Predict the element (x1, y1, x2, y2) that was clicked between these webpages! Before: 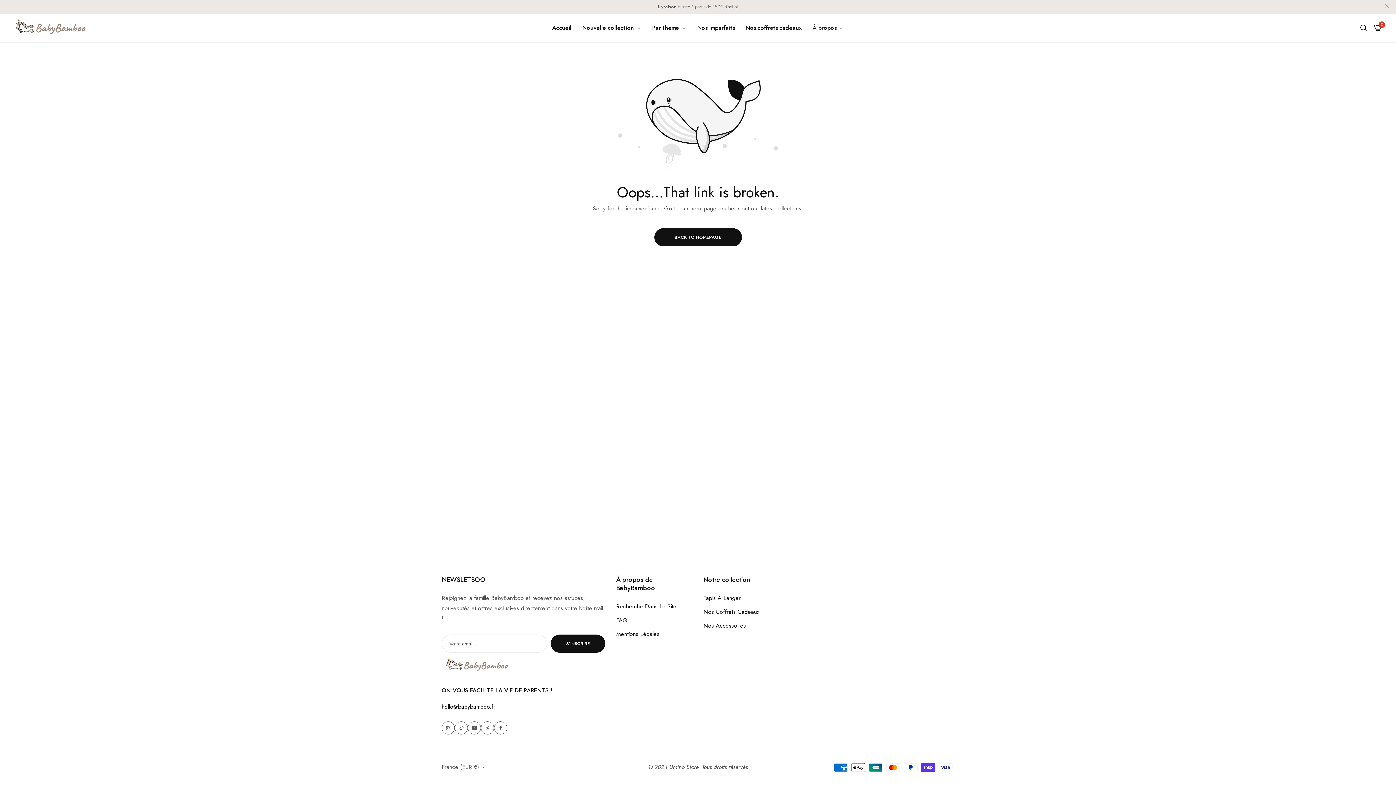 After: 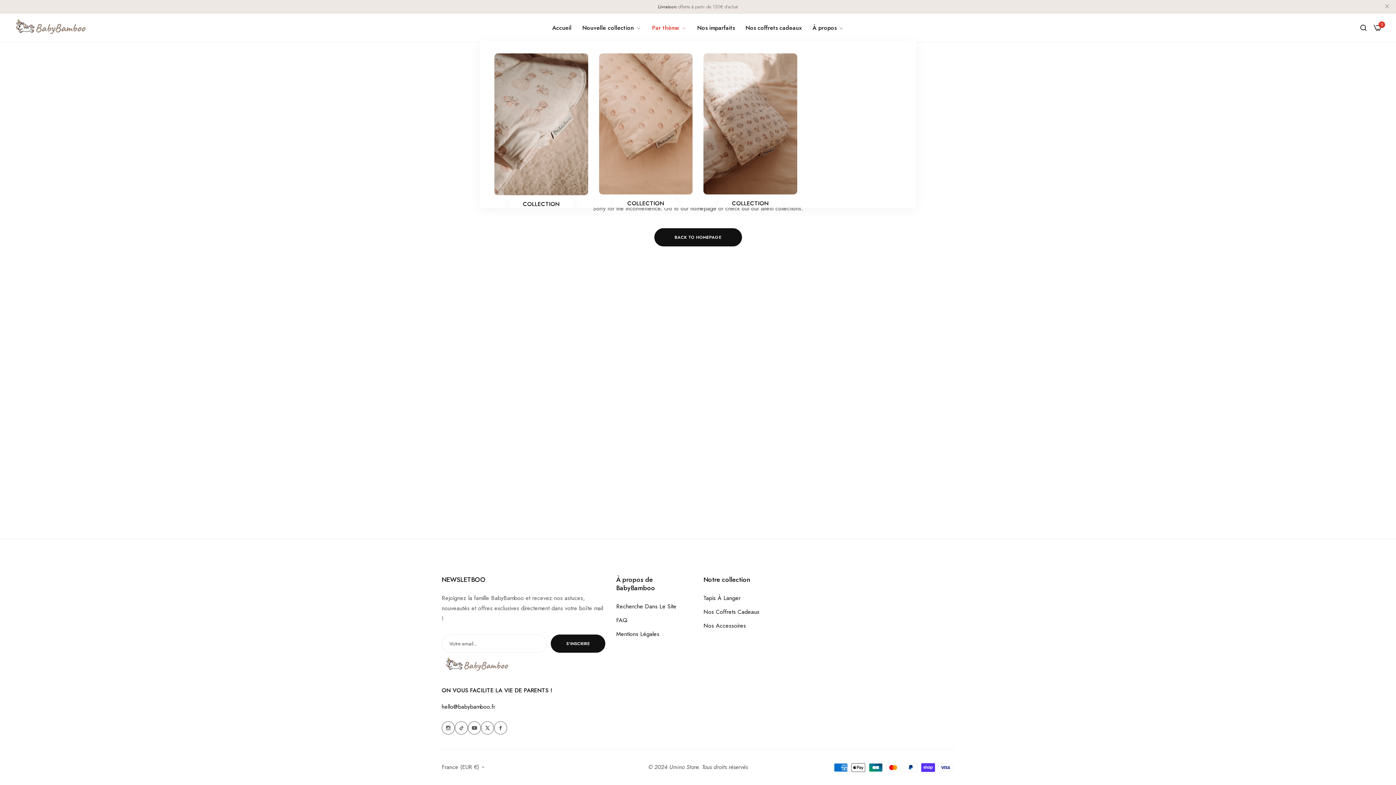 Action: bbox: (646, 19, 692, 36) label: Par thème 